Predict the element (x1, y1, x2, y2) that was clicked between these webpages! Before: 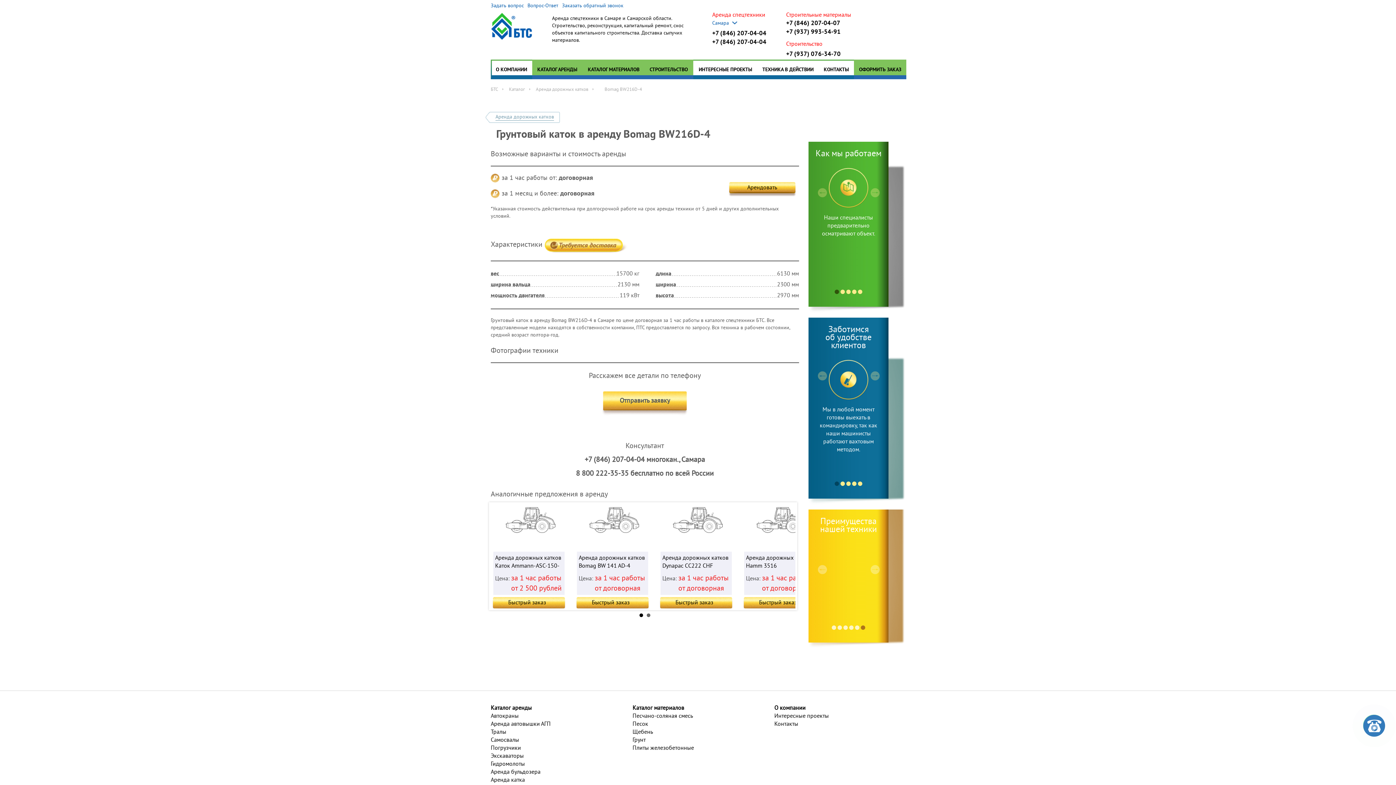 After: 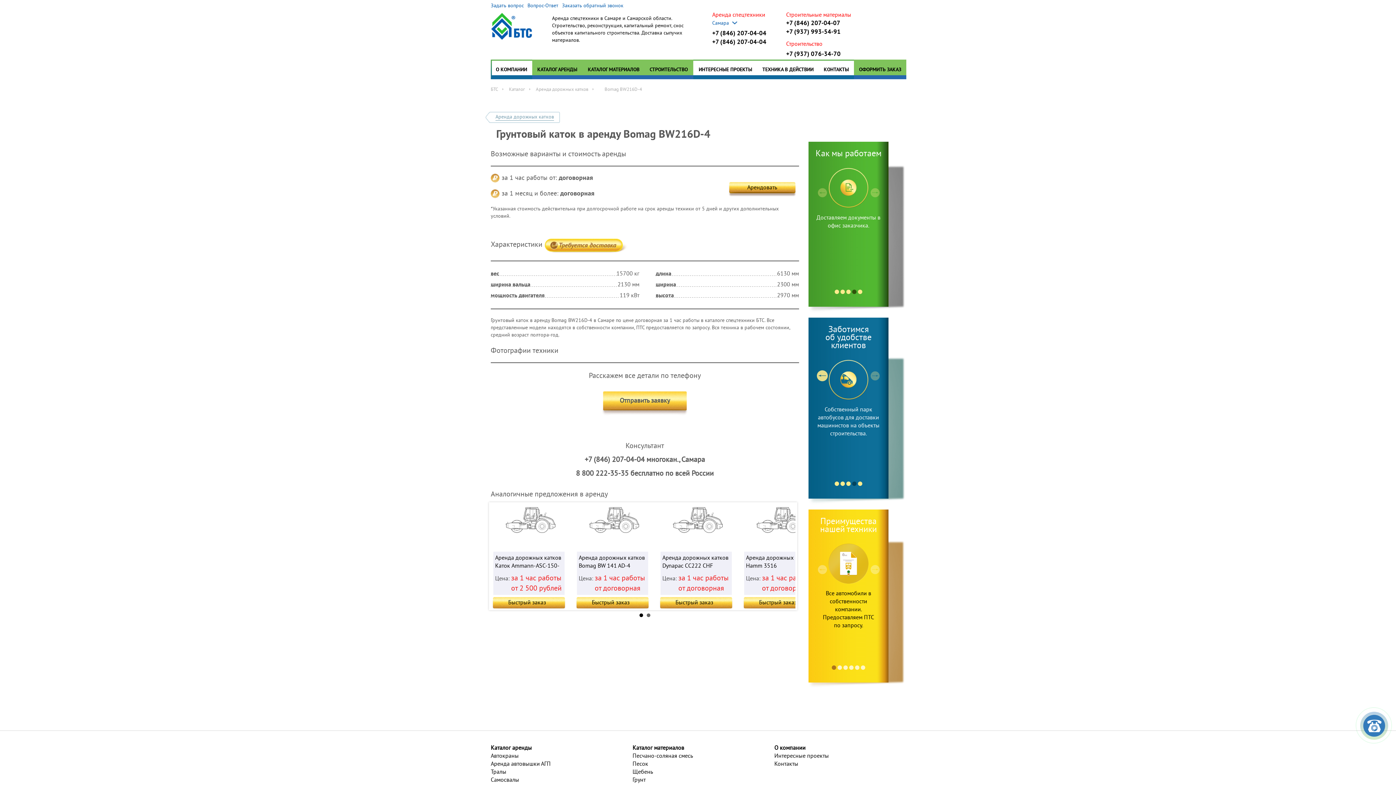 Action: label: Previous bbox: (808, 368, 828, 379)